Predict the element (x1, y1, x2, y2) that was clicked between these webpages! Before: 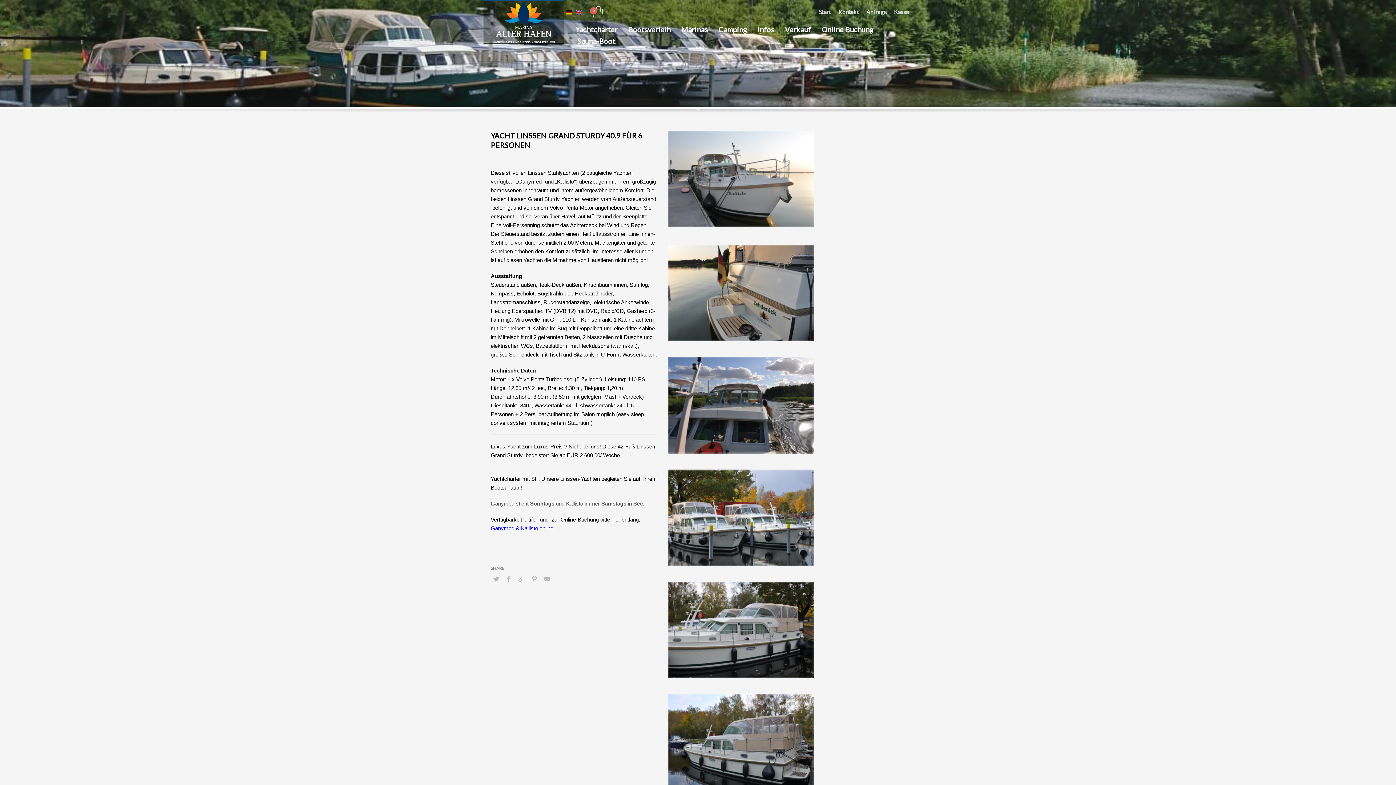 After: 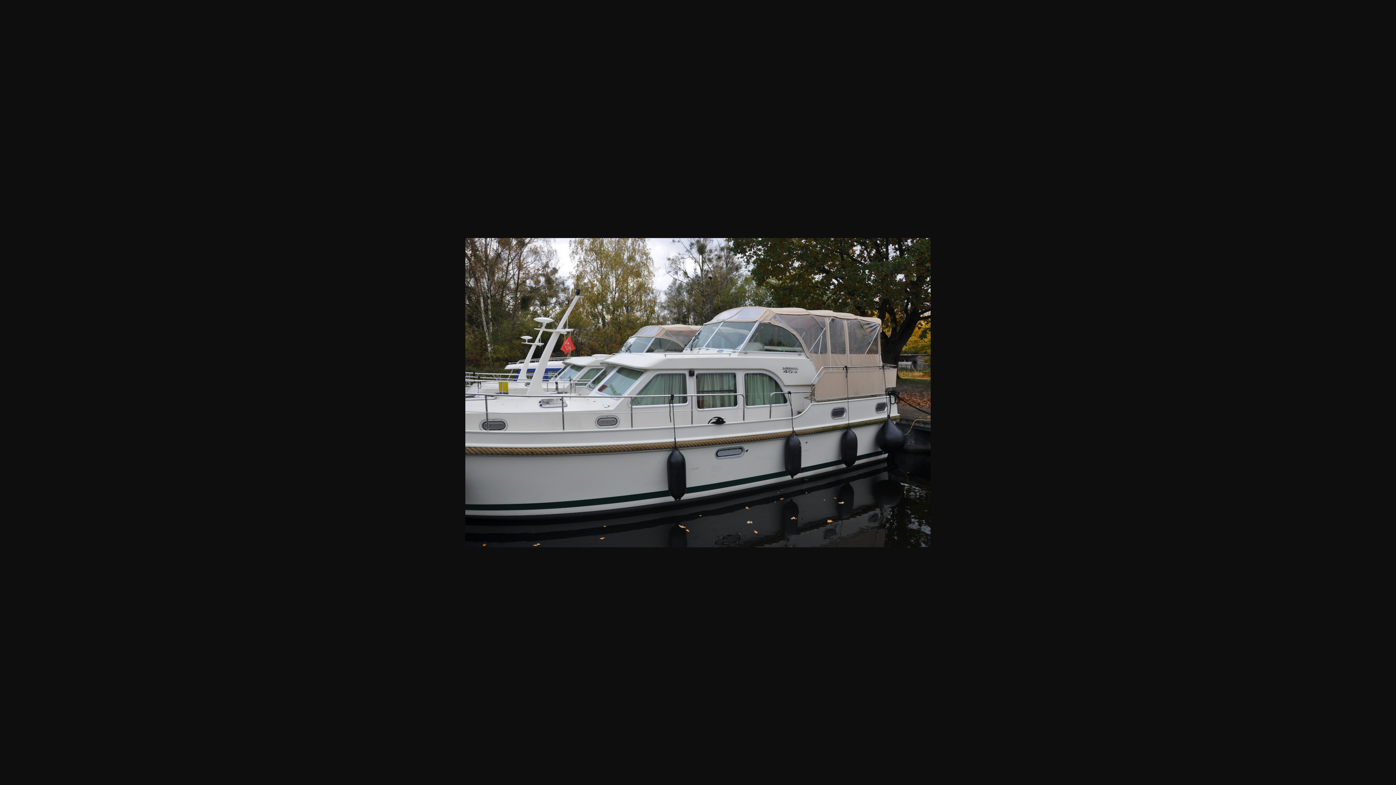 Action: bbox: (668, 582, 813, 678)